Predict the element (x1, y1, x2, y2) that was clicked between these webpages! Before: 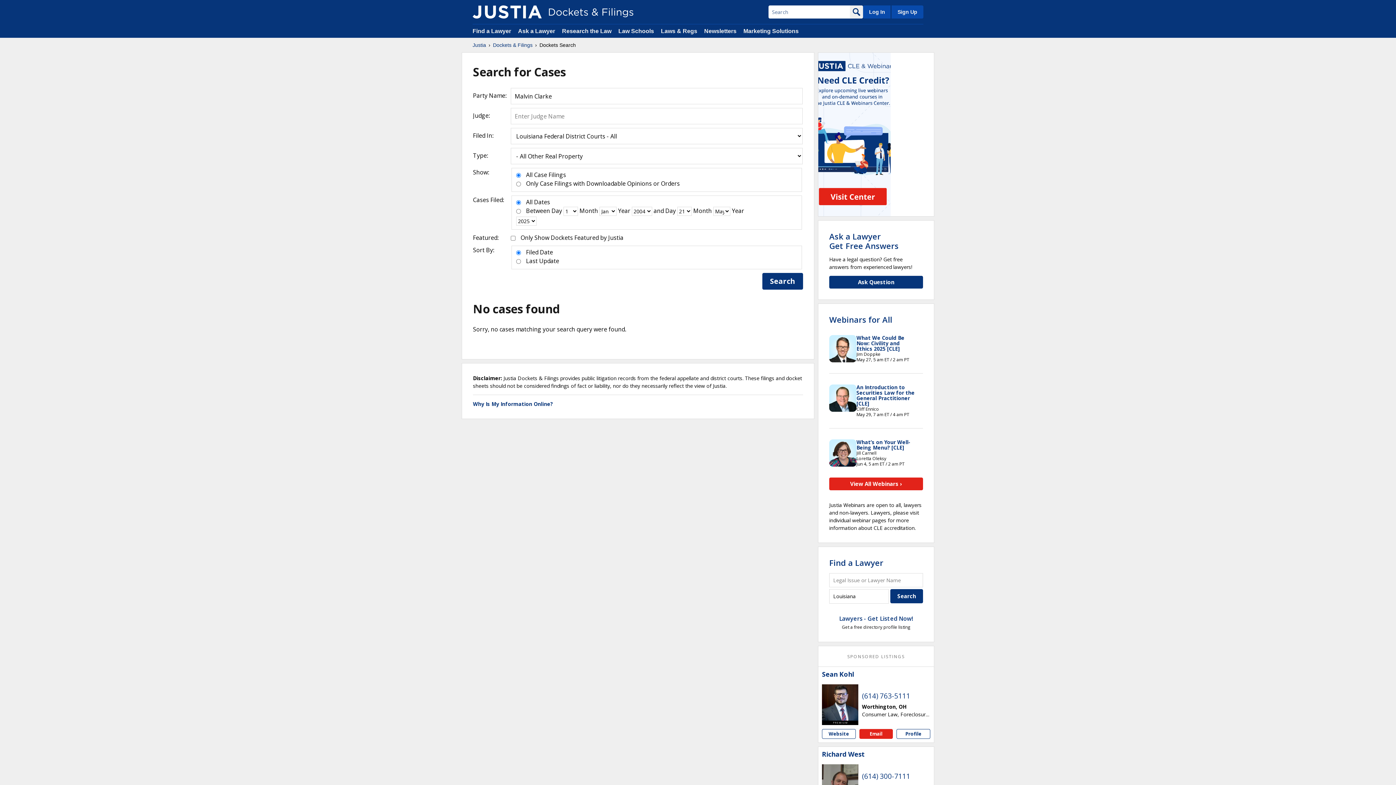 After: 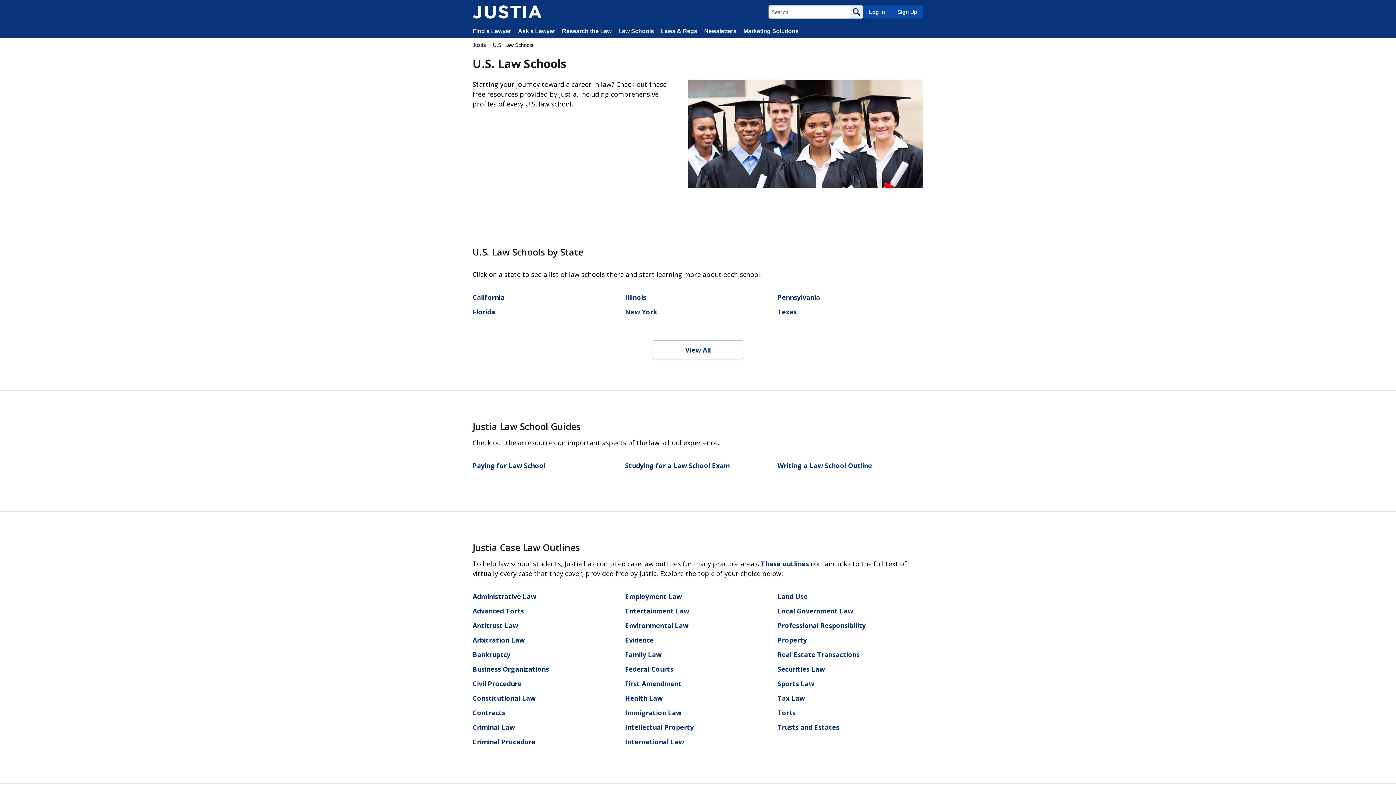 Action: label: Law Schools bbox: (618, 28, 654, 34)